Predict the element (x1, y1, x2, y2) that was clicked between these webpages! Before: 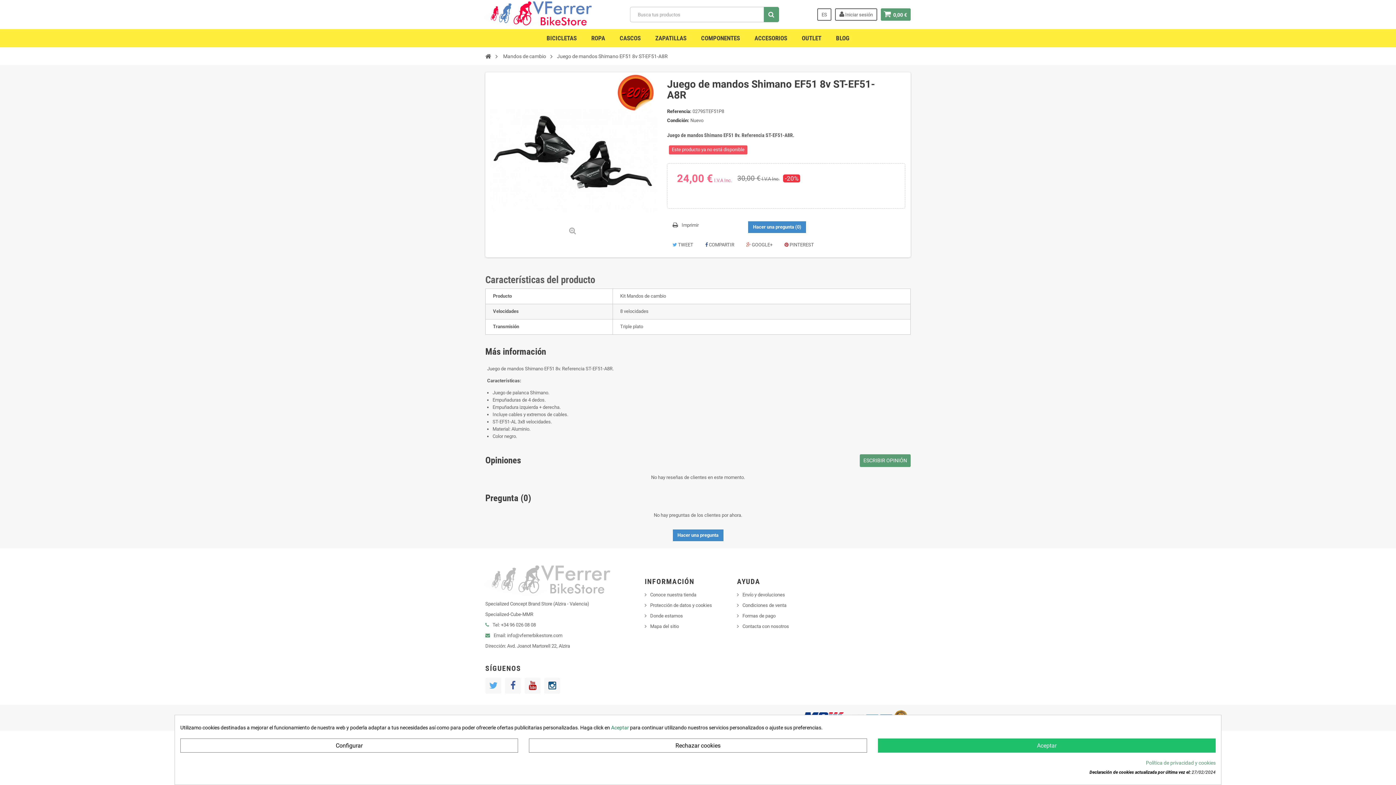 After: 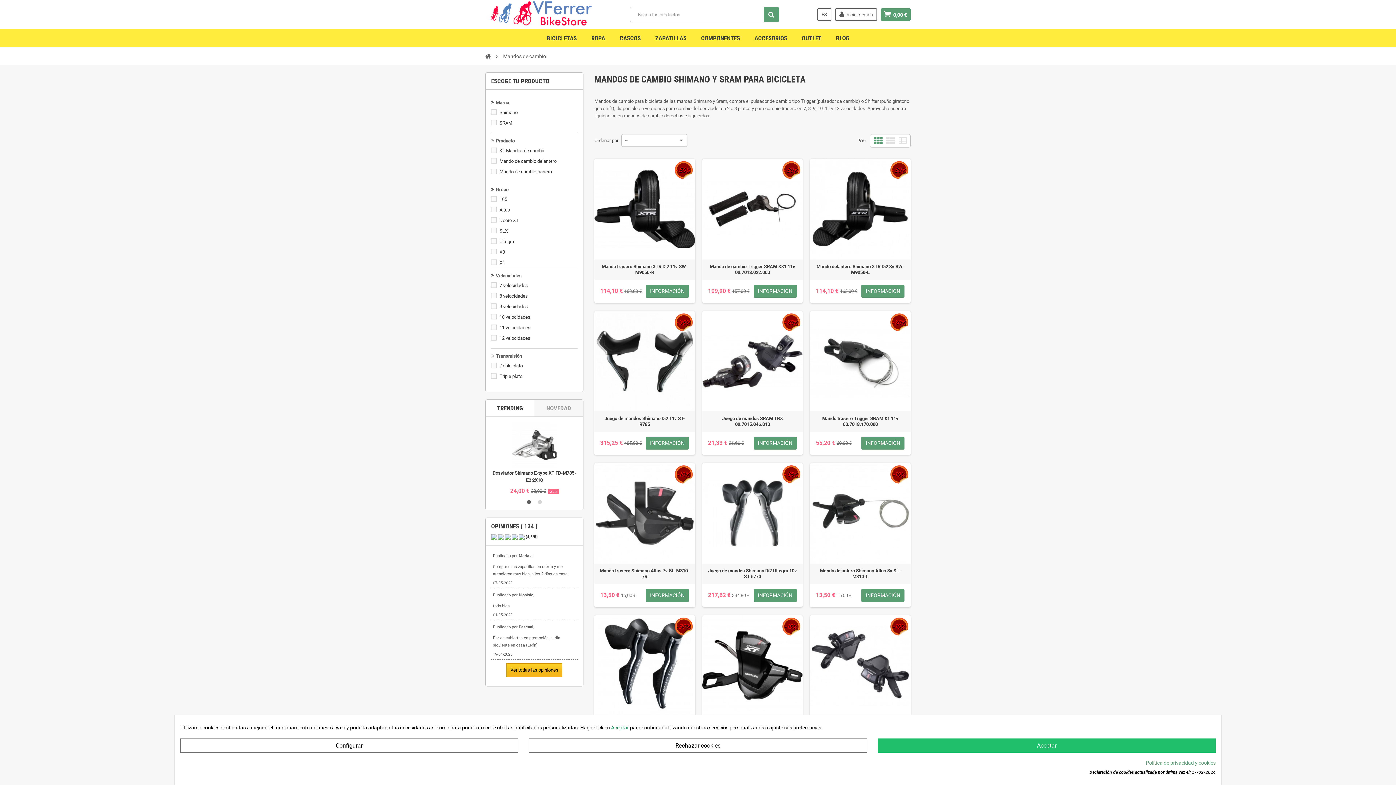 Action: label: Mandos de cambio bbox: (503, 52, 546, 60)